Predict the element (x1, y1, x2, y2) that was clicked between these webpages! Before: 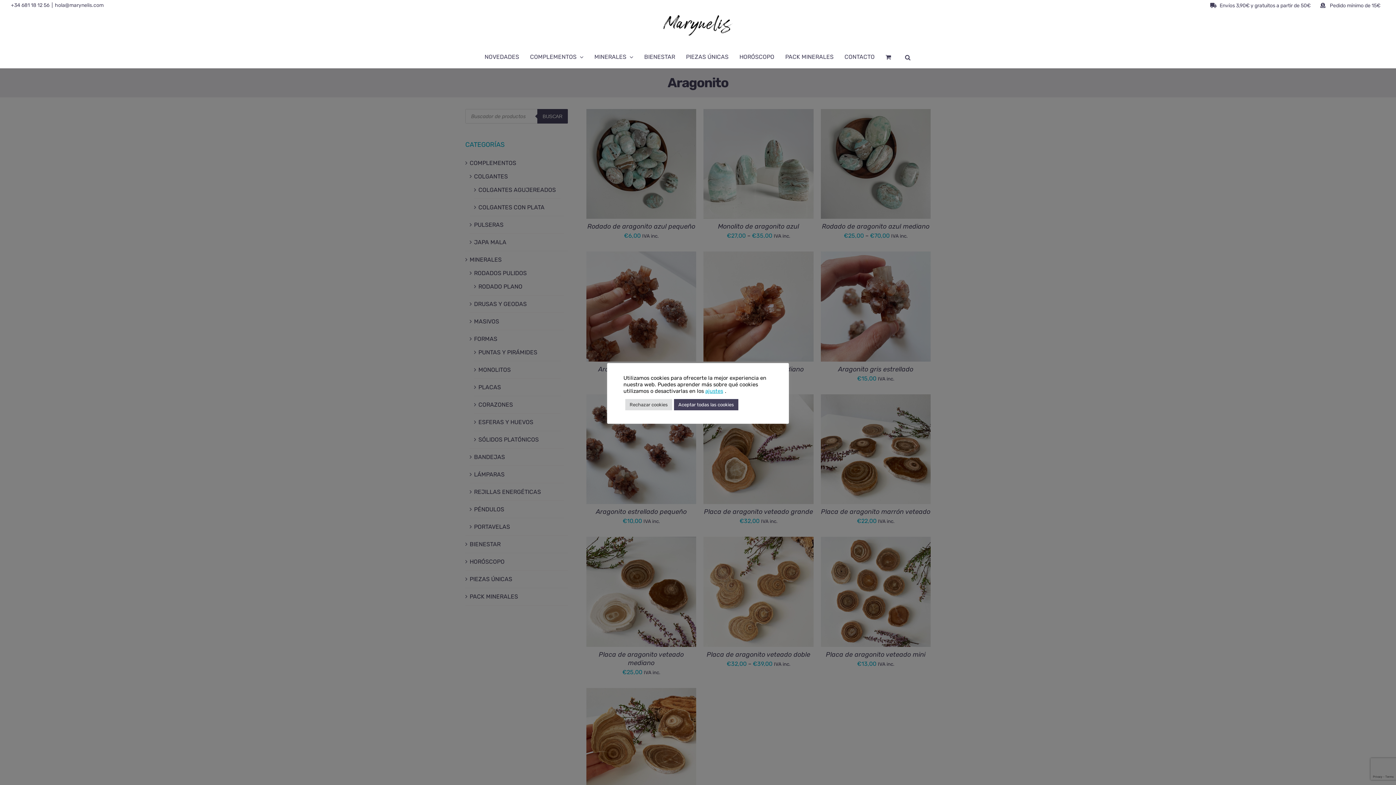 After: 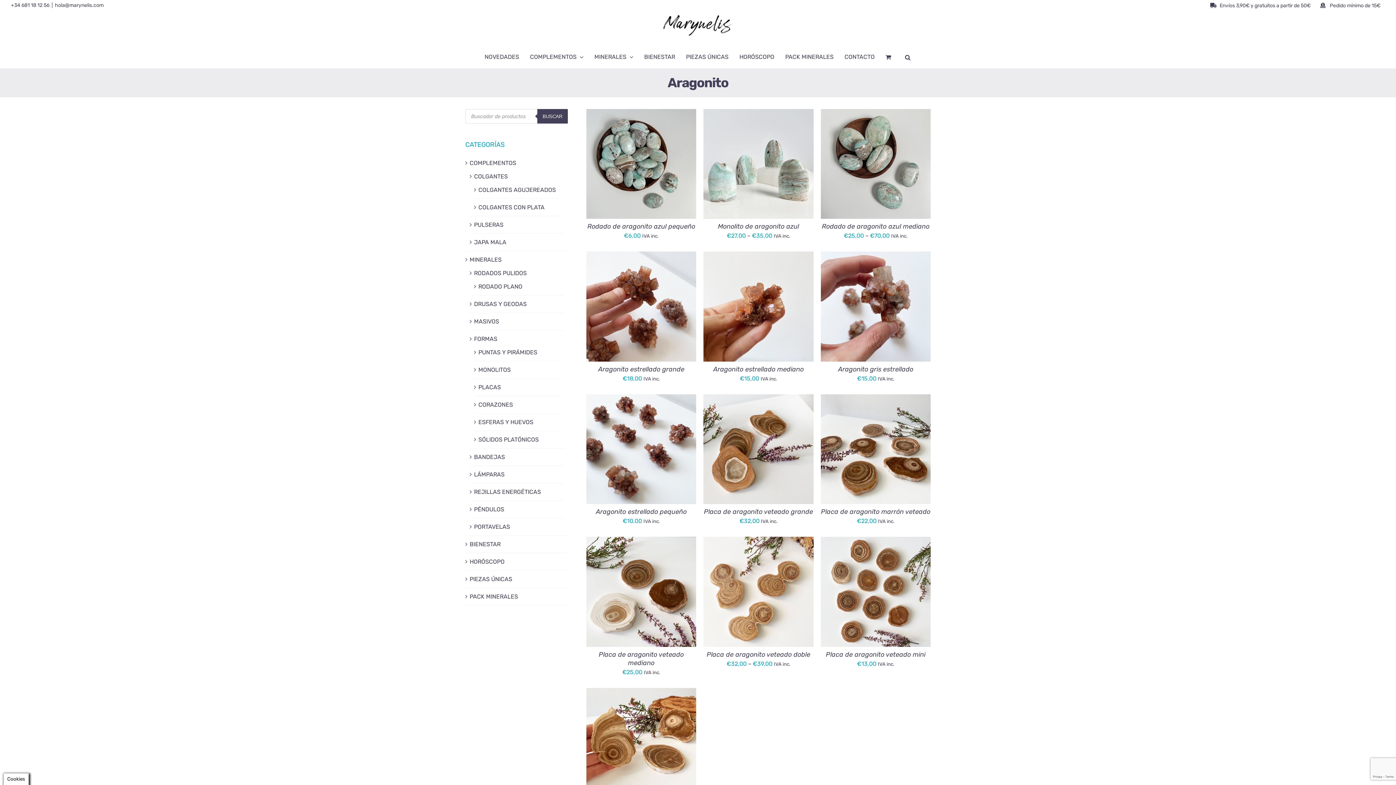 Action: bbox: (674, 399, 738, 410) label: Aceptar todas las cookies